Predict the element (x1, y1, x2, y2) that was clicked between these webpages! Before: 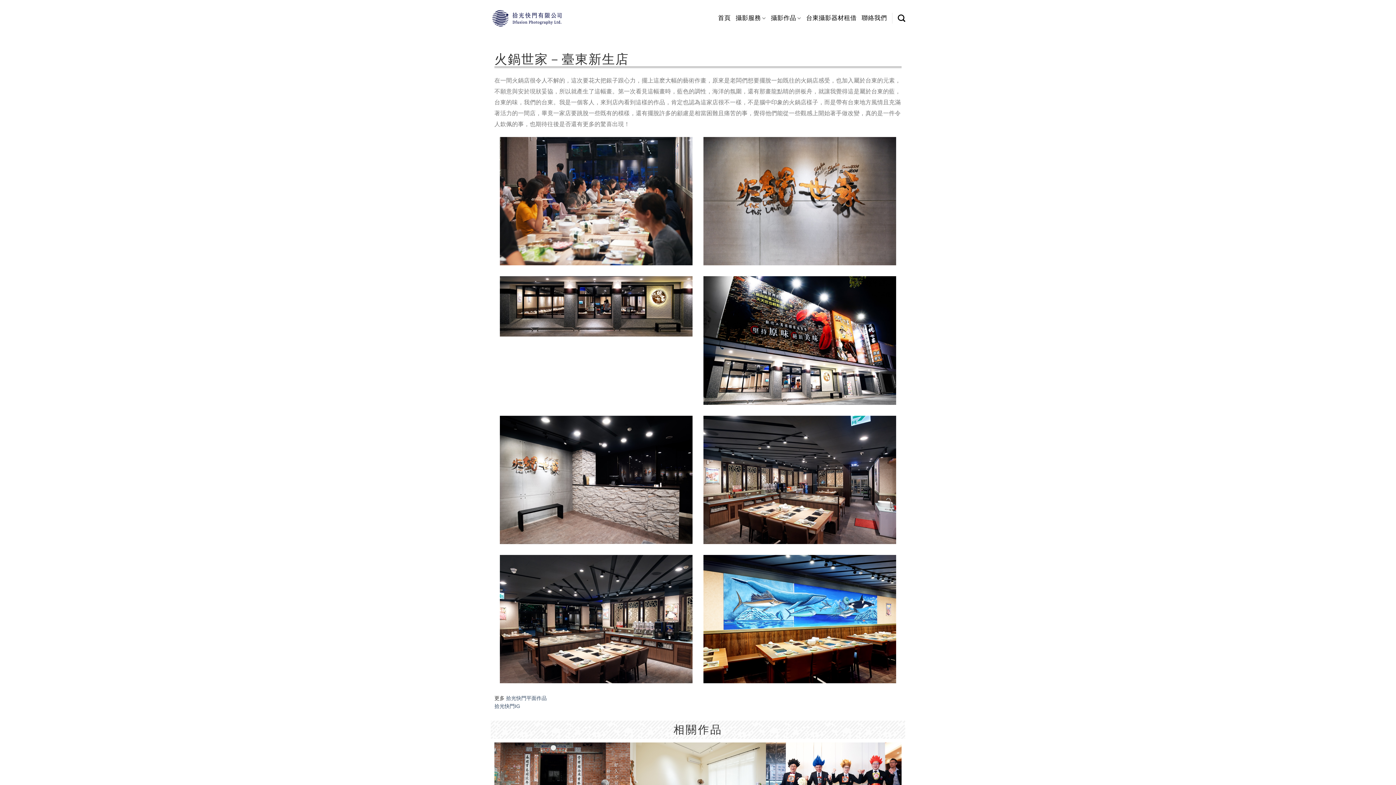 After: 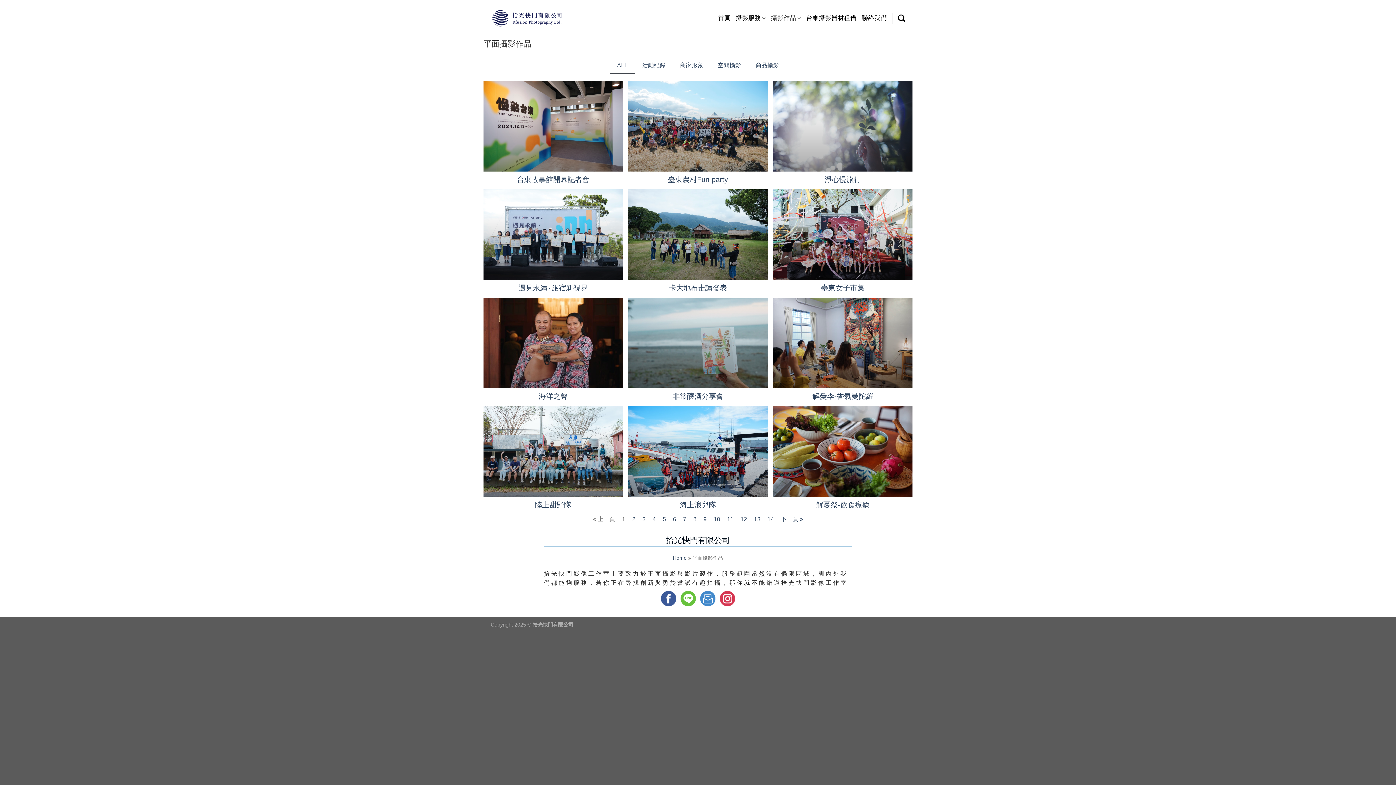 Action: bbox: (1373, 724, 1389, 739)